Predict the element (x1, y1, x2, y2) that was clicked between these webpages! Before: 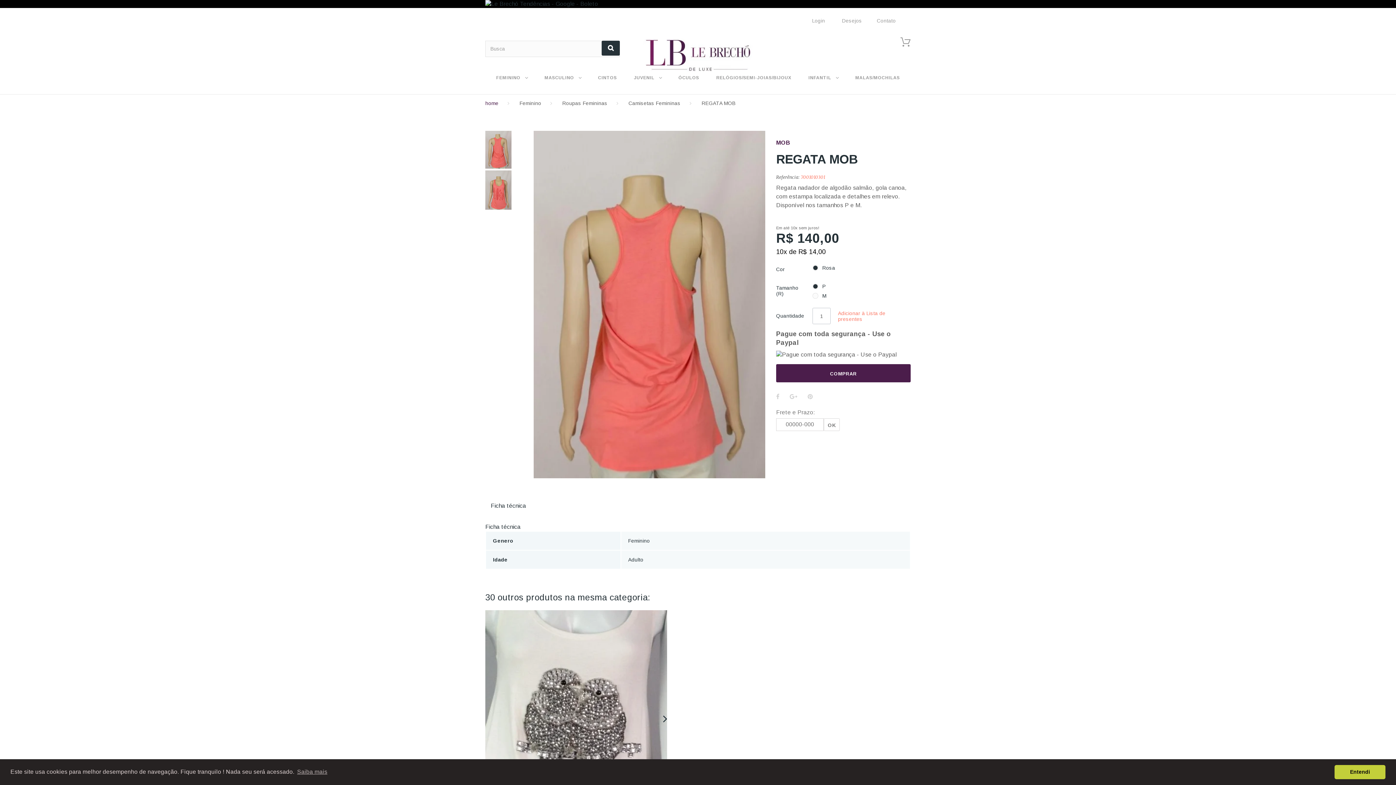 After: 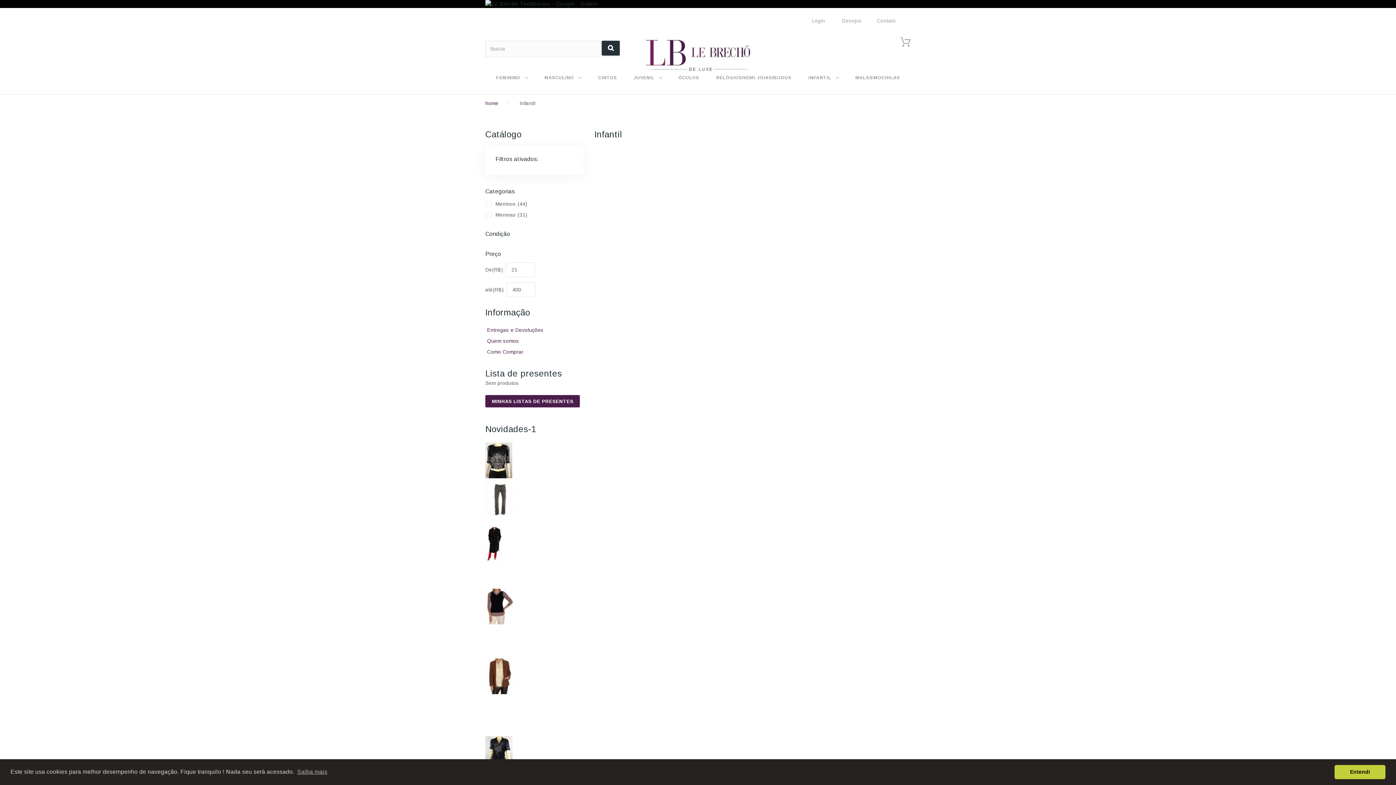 Action: bbox: (807, 73, 839, 81) label: INFANTIL